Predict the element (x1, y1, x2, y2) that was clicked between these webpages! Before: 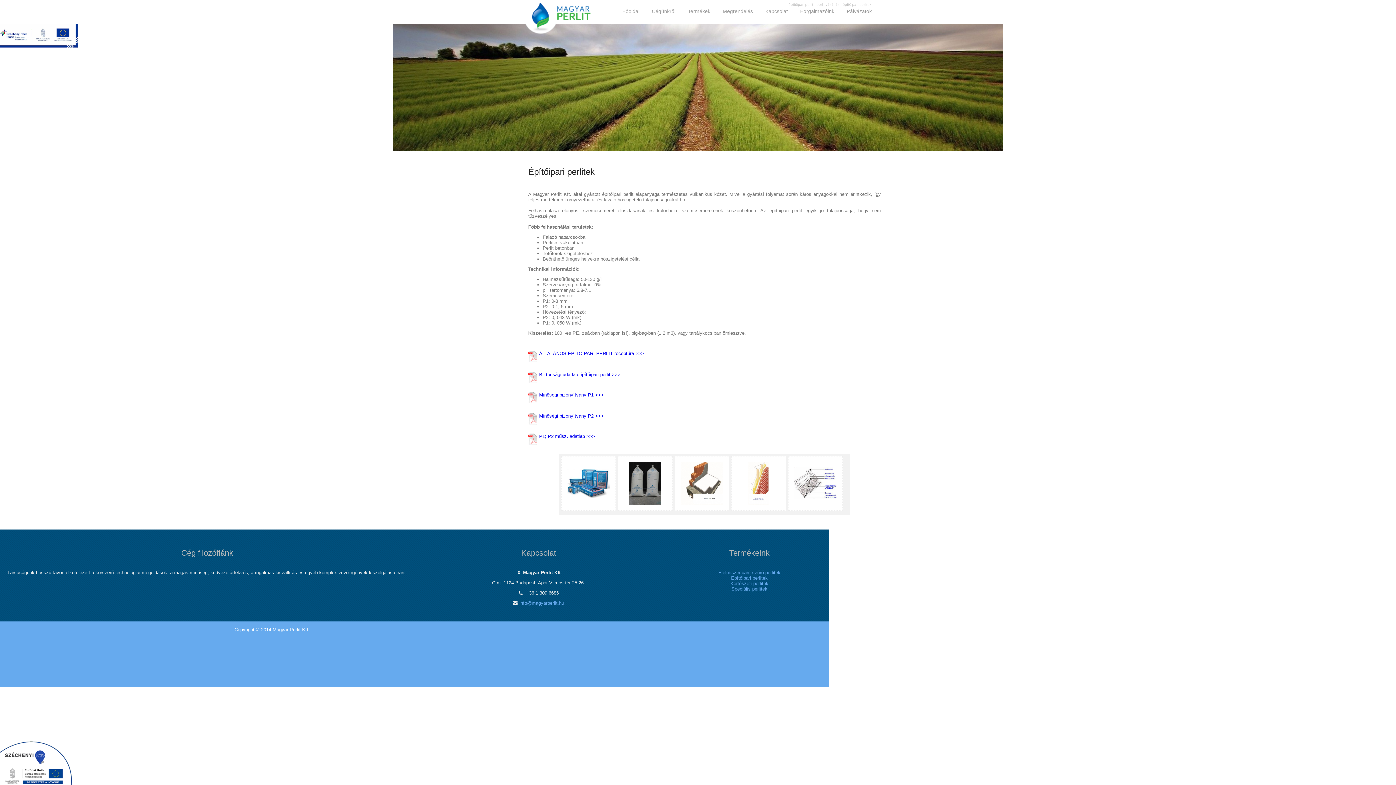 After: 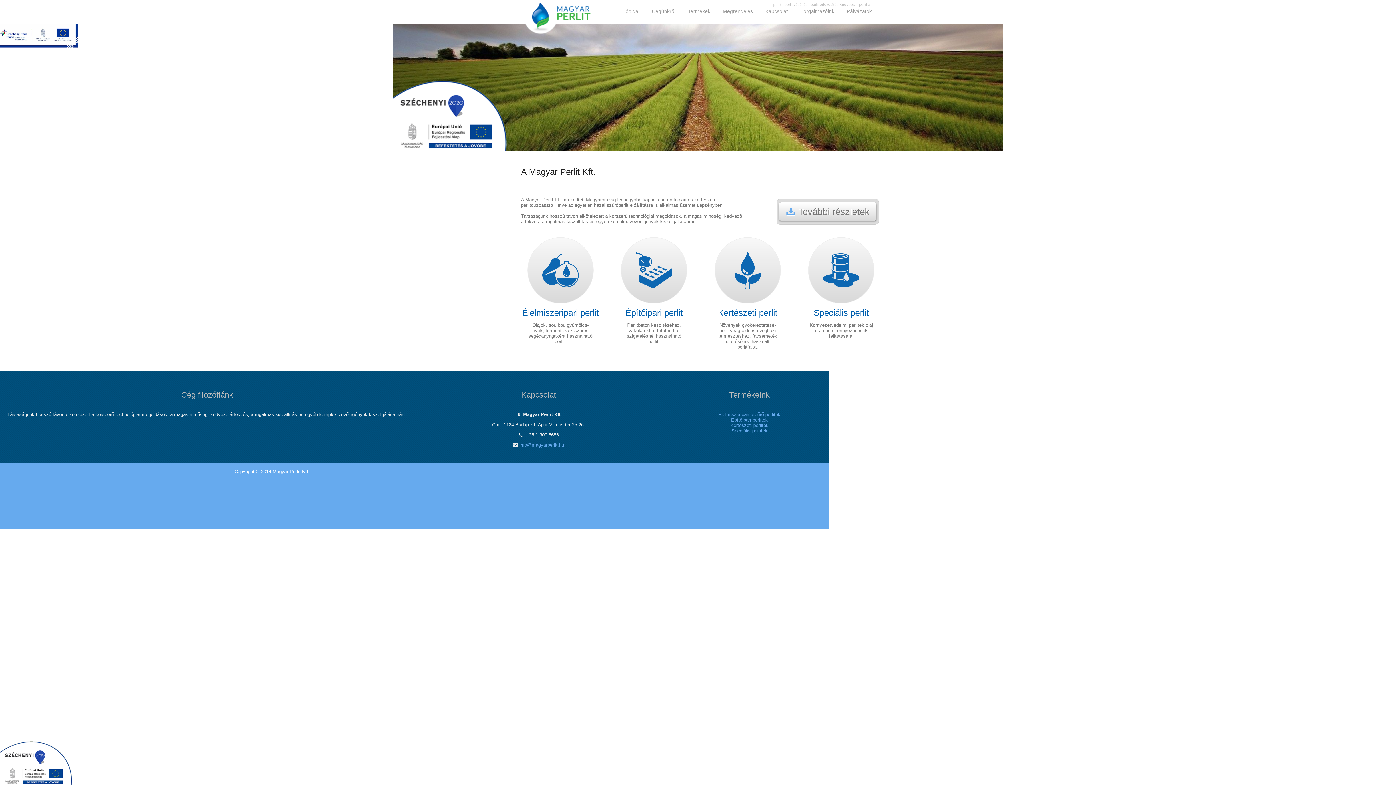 Action: bbox: (618, 5, 643, 16) label: Főoldal